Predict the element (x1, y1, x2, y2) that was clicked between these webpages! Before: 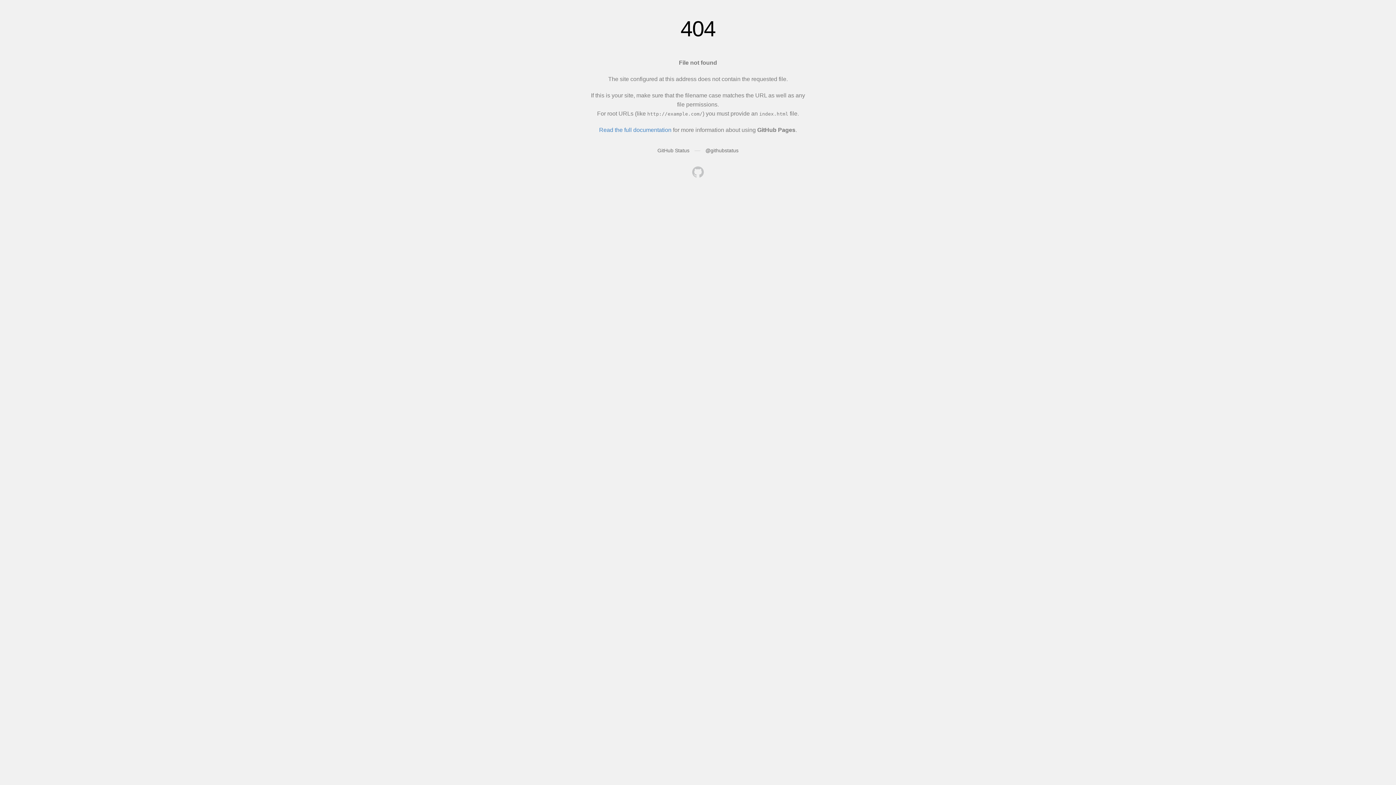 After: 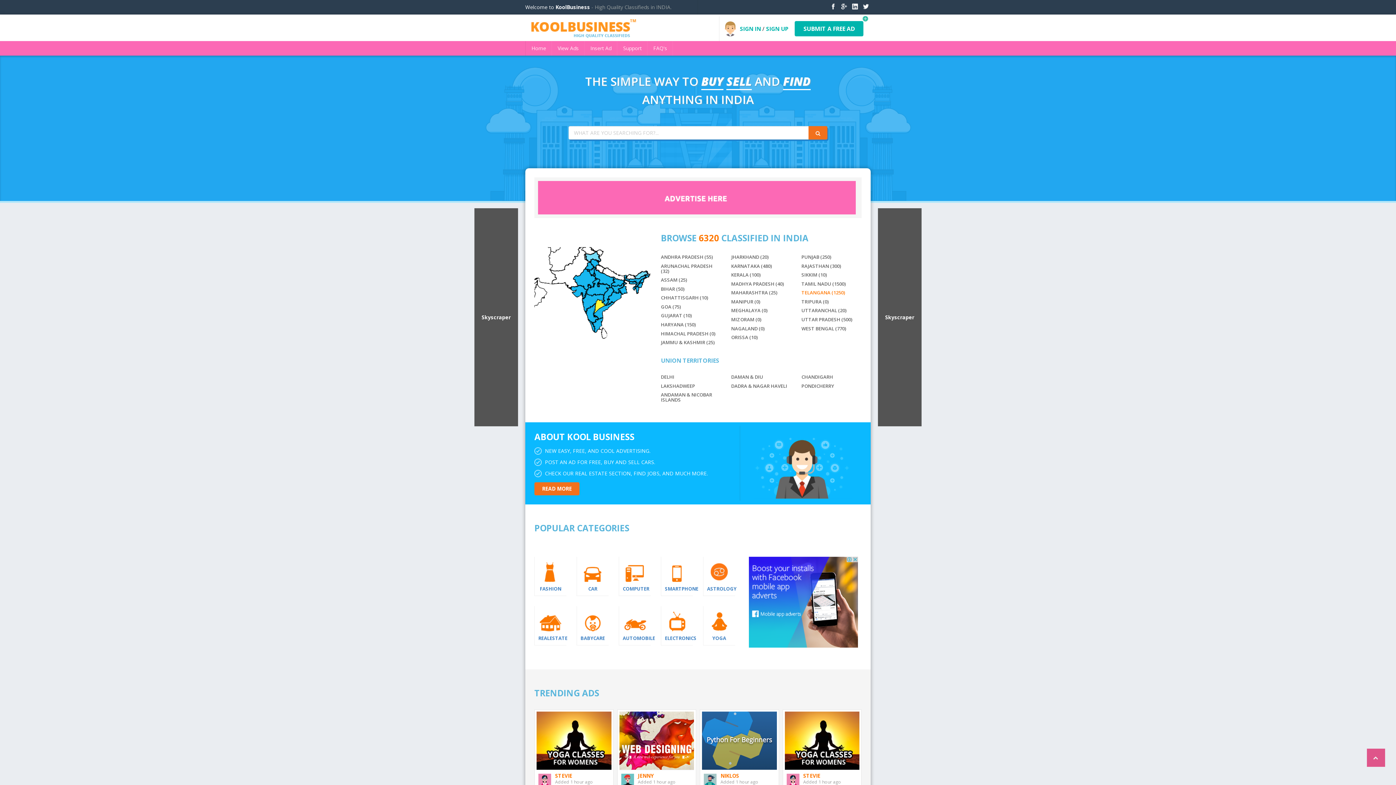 Action: bbox: (692, 166, 704, 179)